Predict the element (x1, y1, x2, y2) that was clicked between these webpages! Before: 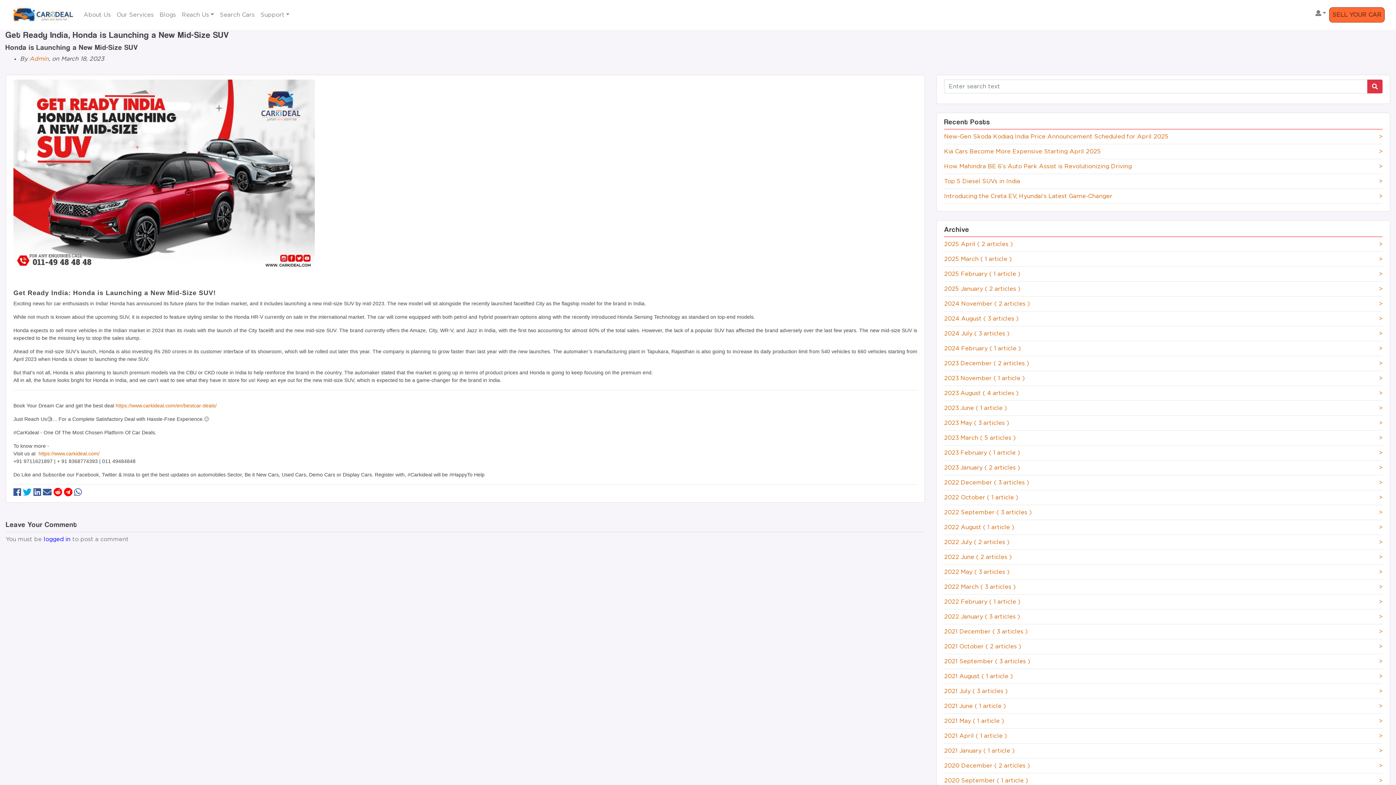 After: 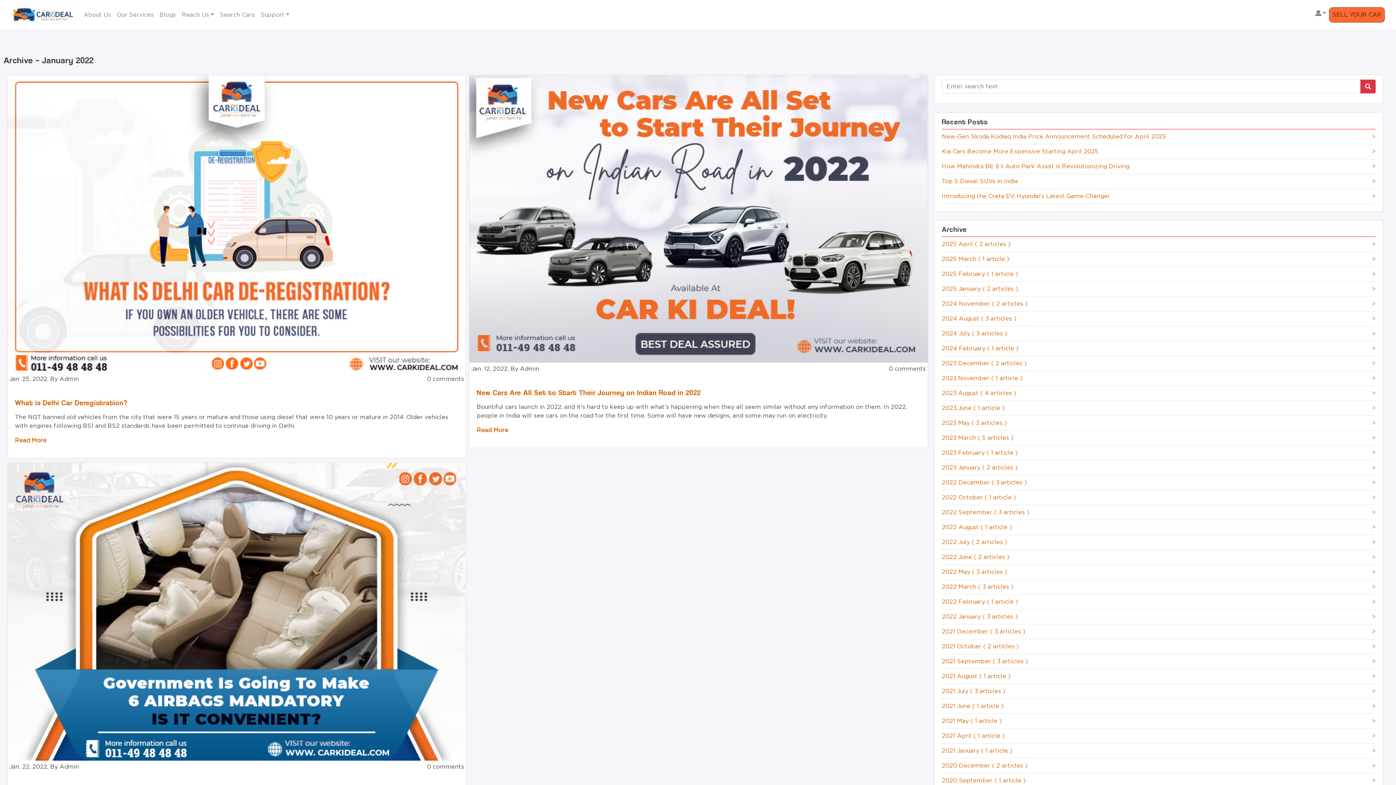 Action: label: 2022 January ( 3 articles )
> bbox: (944, 614, 1020, 619)